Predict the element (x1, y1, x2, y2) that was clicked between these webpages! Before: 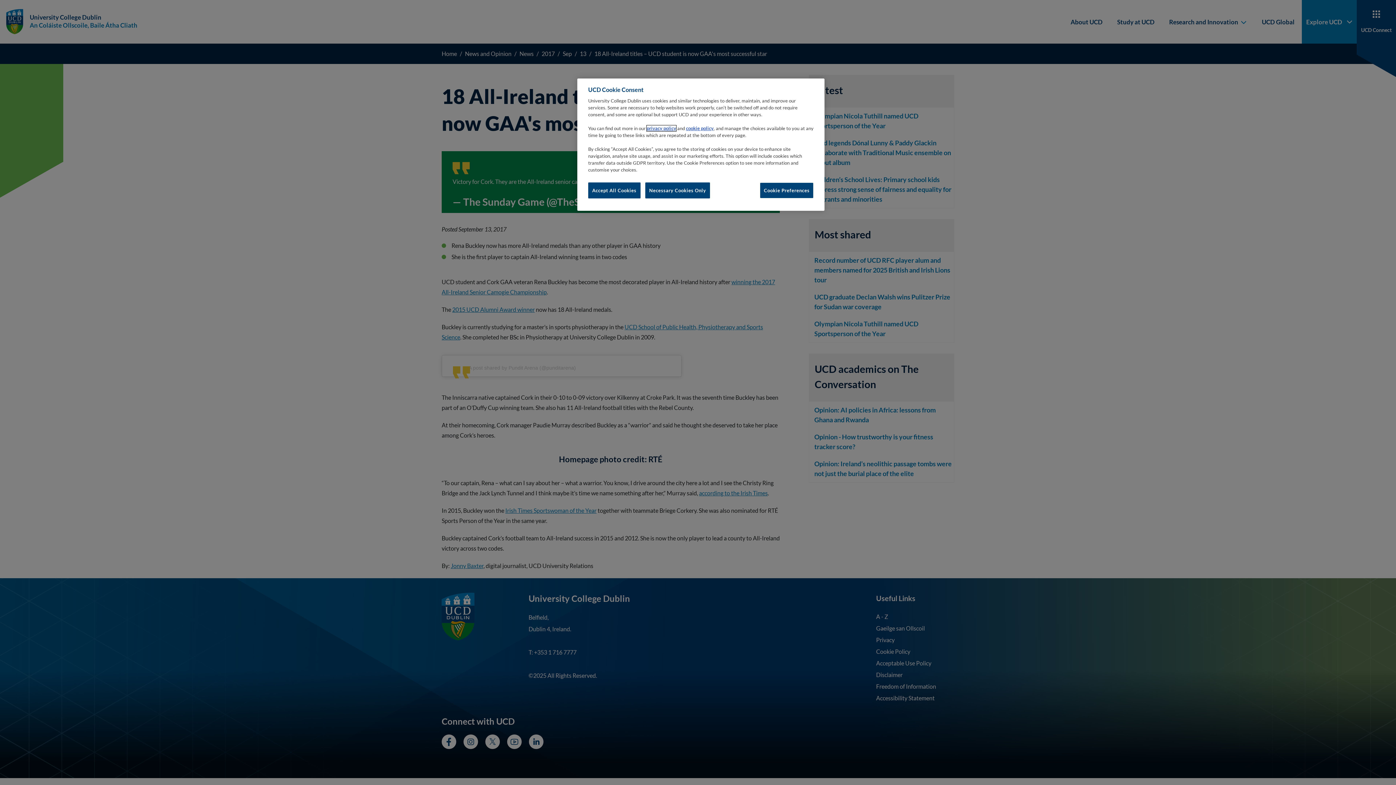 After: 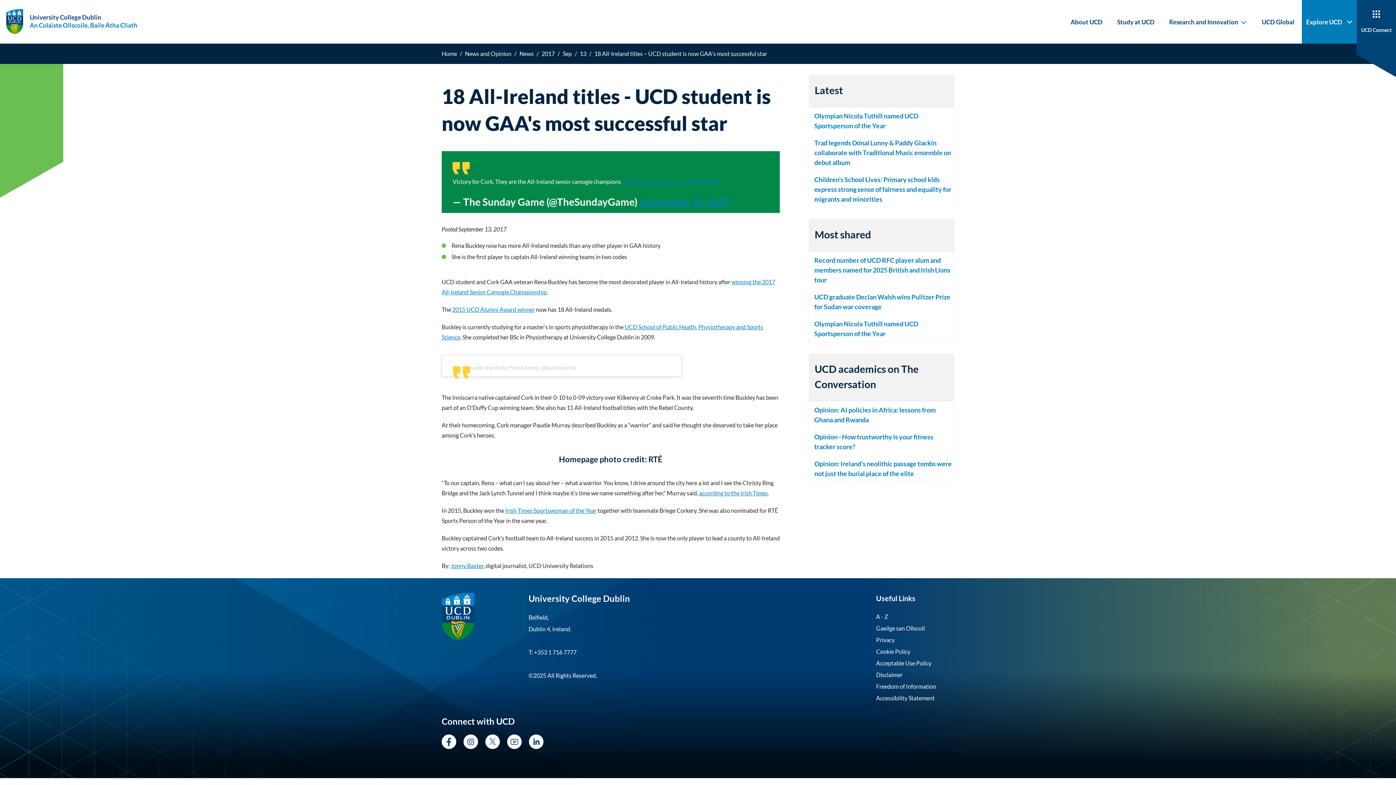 Action: label: Accept All Cookies bbox: (588, 182, 640, 198)